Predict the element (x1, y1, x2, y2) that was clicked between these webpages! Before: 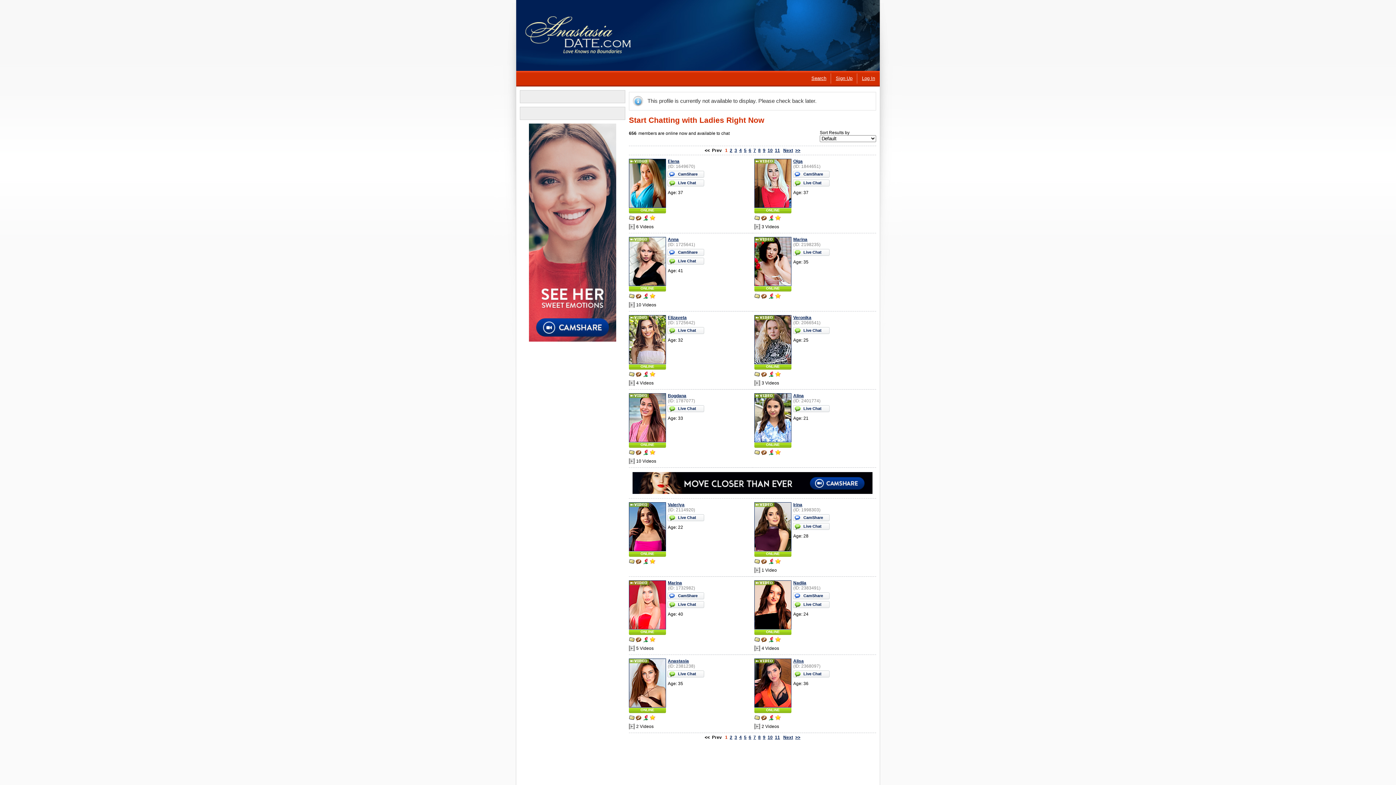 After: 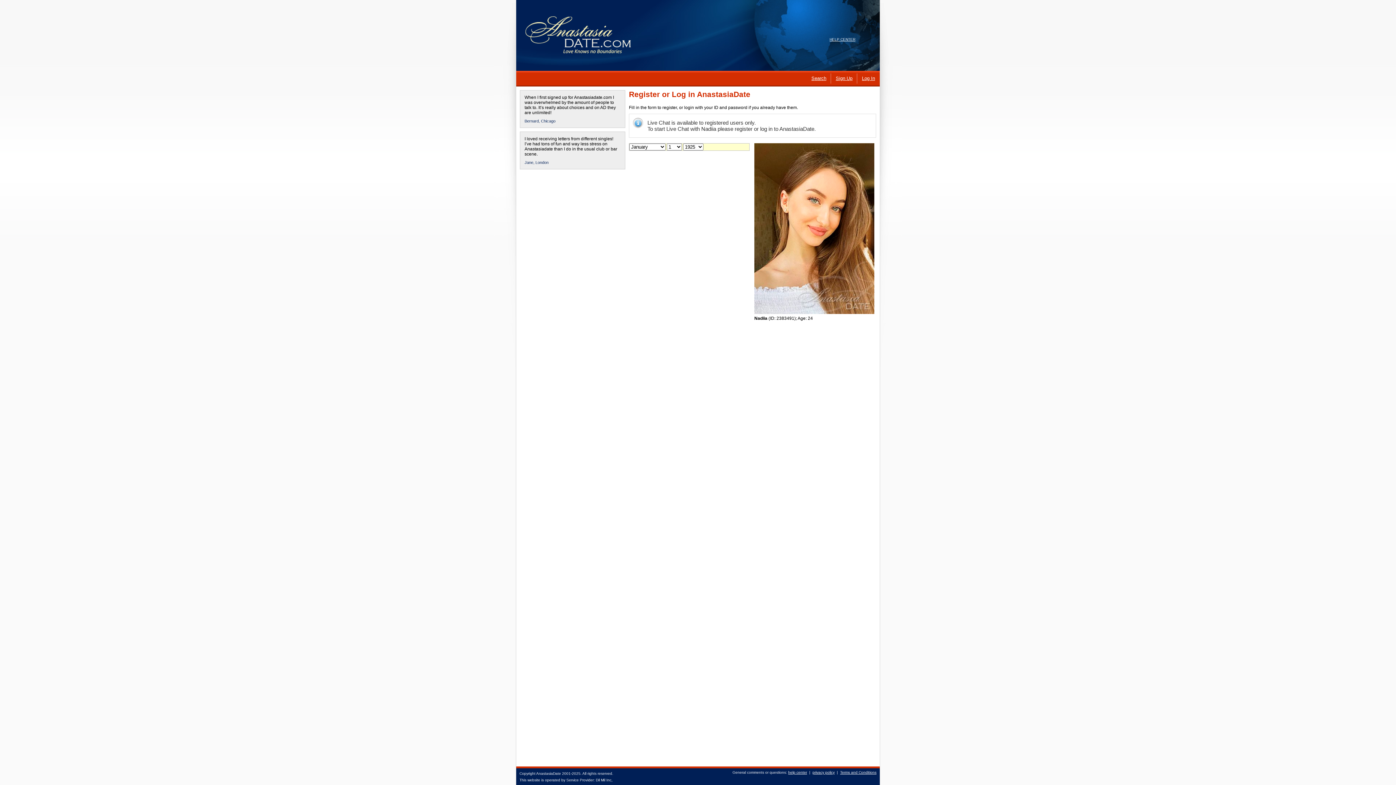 Action: bbox: (793, 601, 829, 608) label: Live Chat